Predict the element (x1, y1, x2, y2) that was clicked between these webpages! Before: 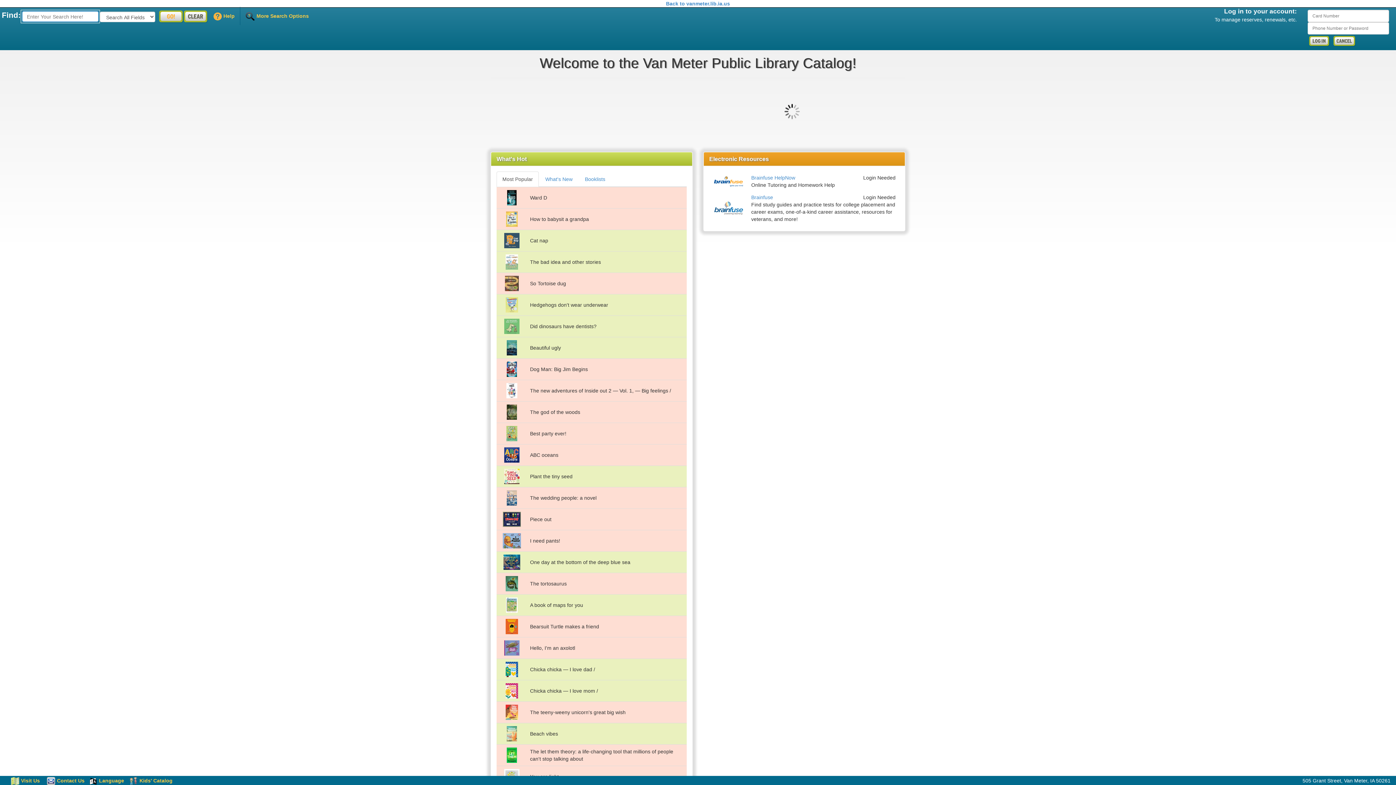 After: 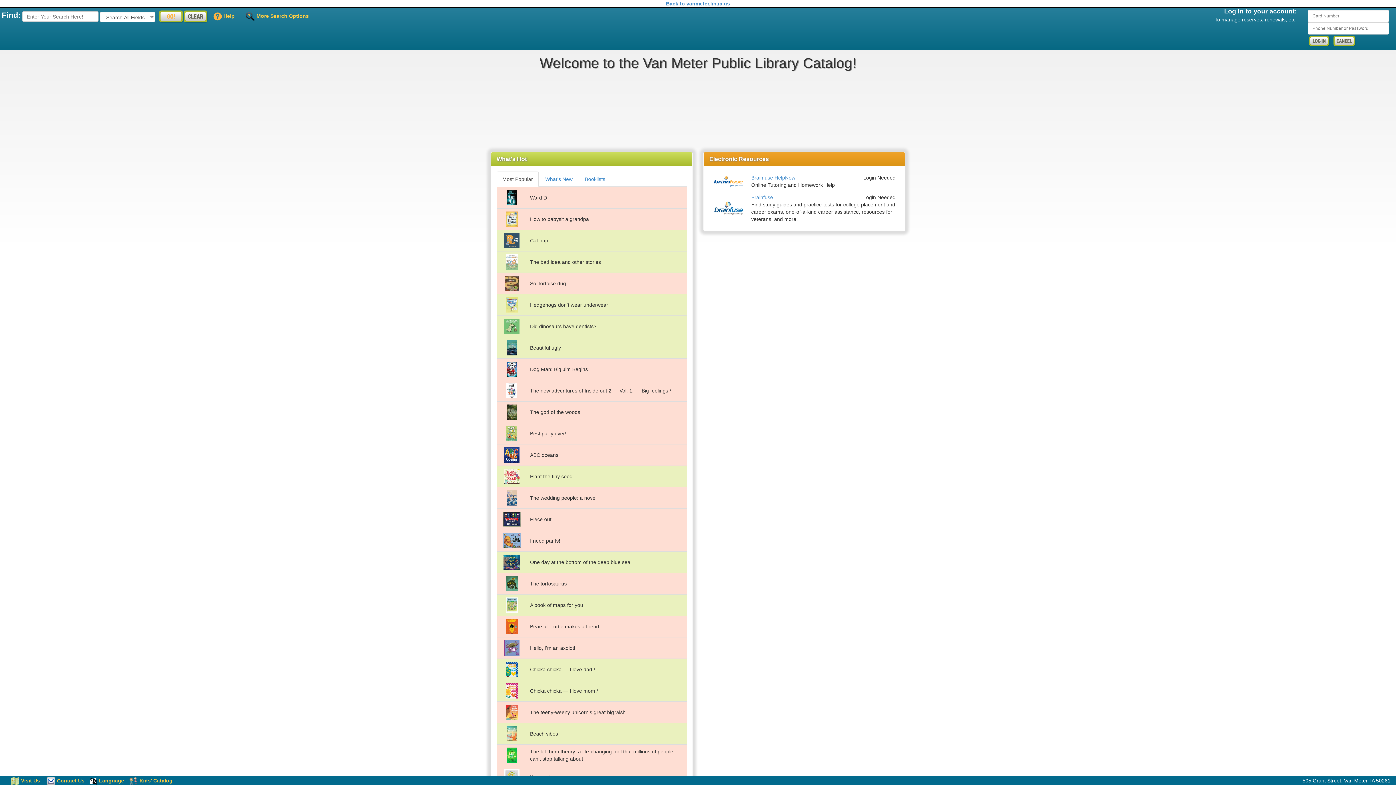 Action: label: Most Popular bbox: (496, 171, 538, 186)